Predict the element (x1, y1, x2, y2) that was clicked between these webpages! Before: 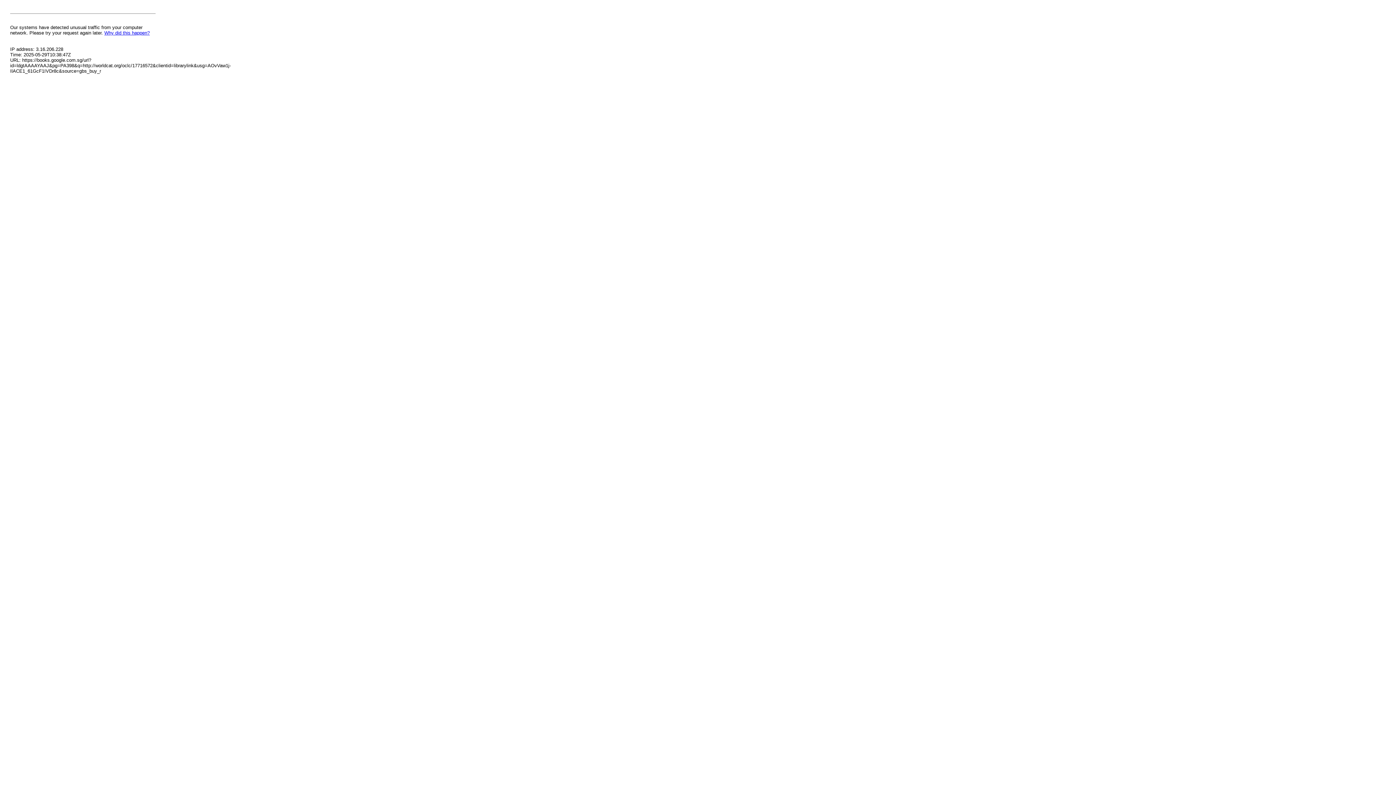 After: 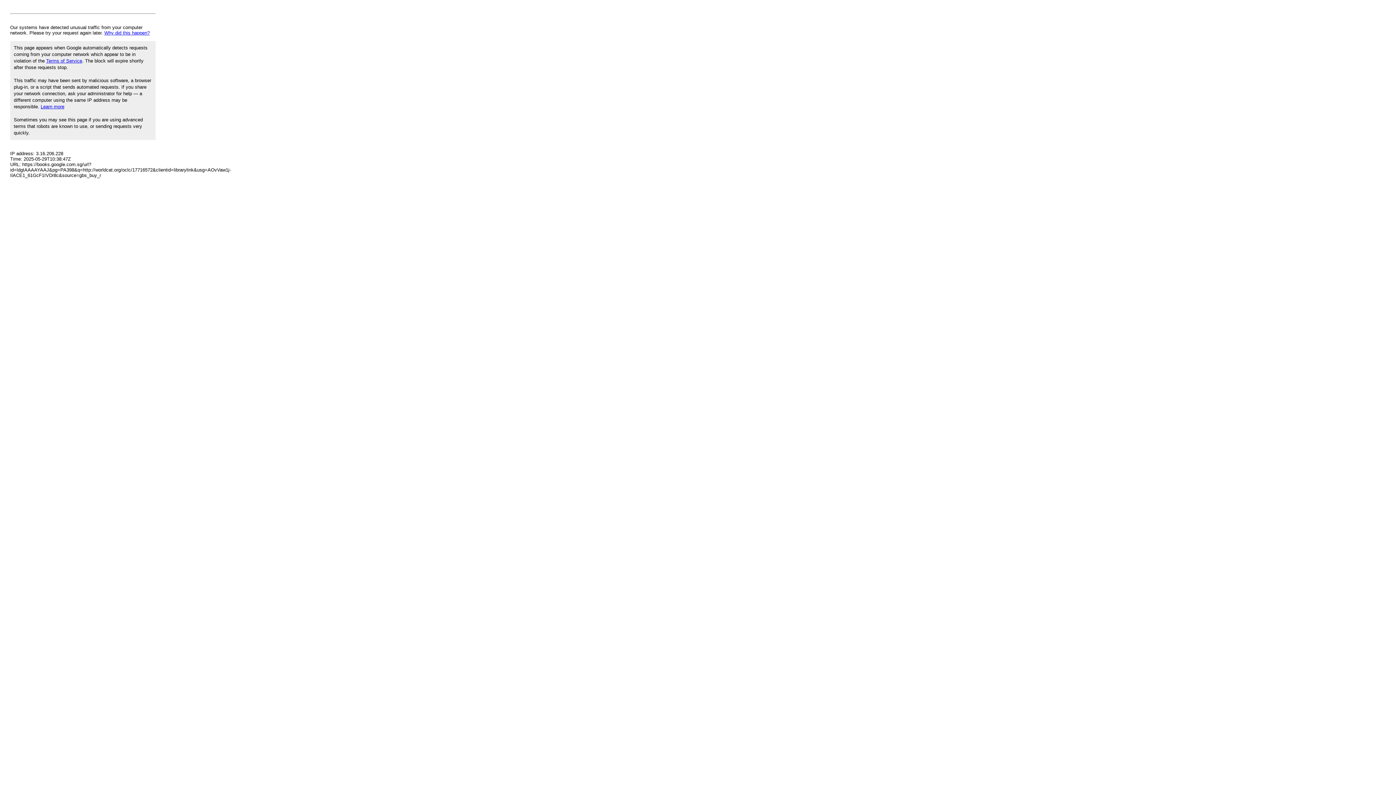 Action: bbox: (104, 30, 149, 35) label: Why did this happen?